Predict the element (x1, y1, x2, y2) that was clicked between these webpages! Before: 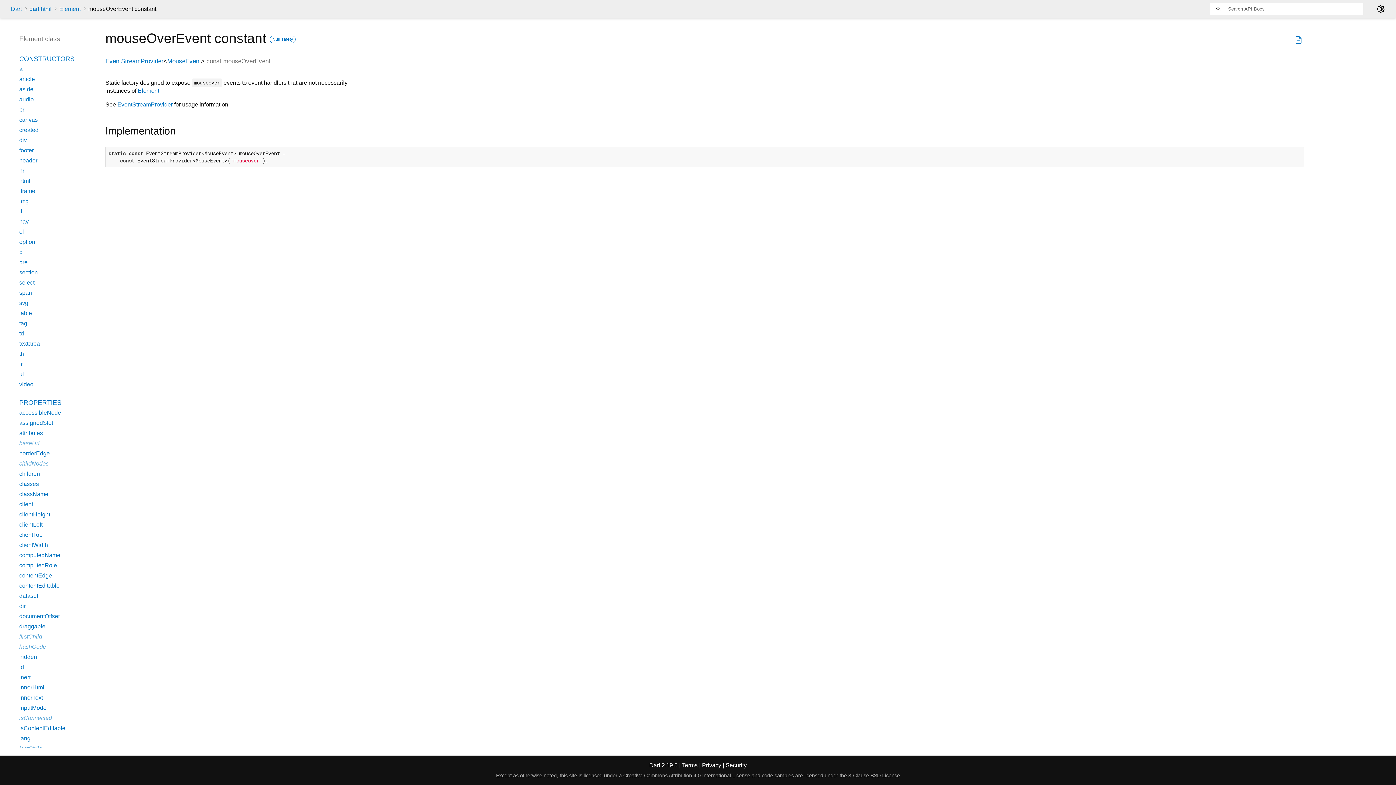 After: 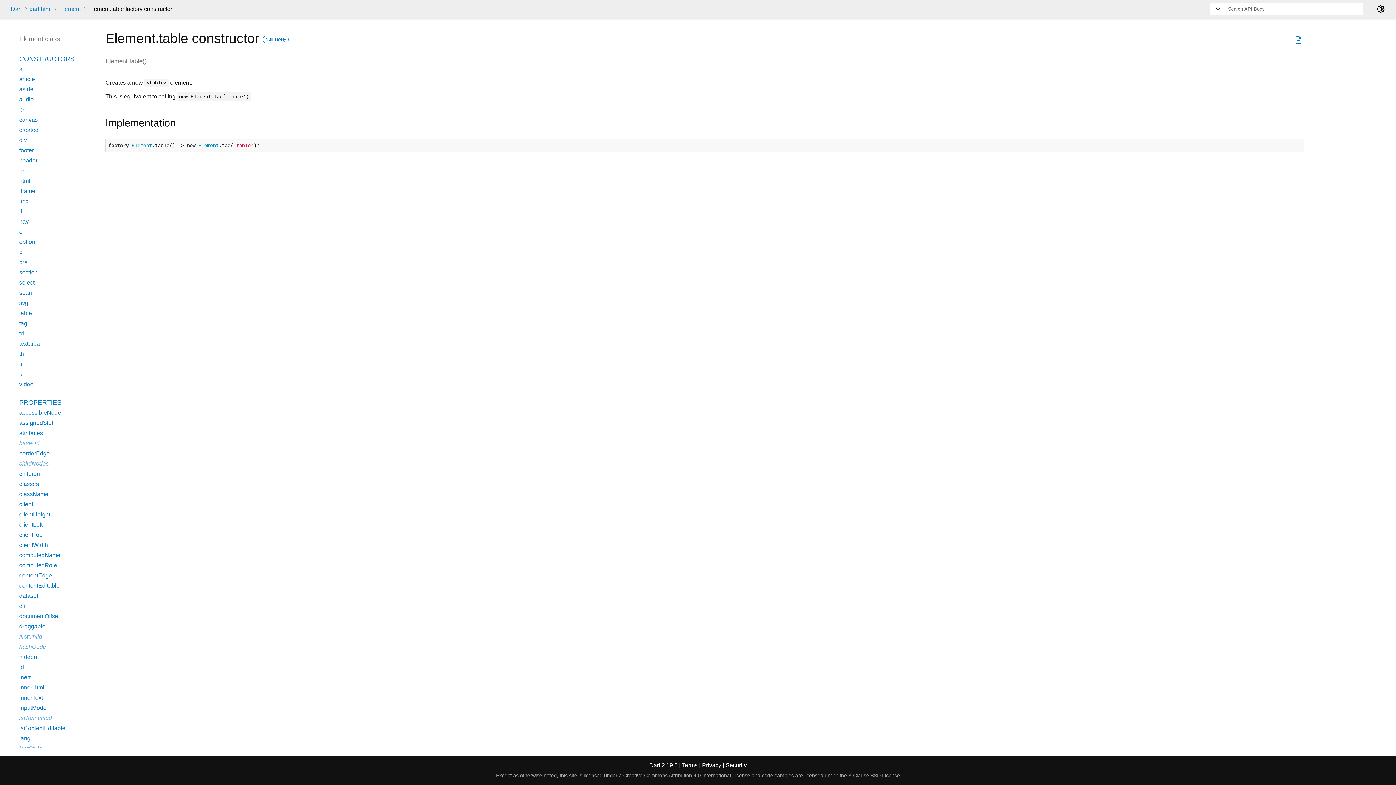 Action: bbox: (19, 310, 32, 316) label: table